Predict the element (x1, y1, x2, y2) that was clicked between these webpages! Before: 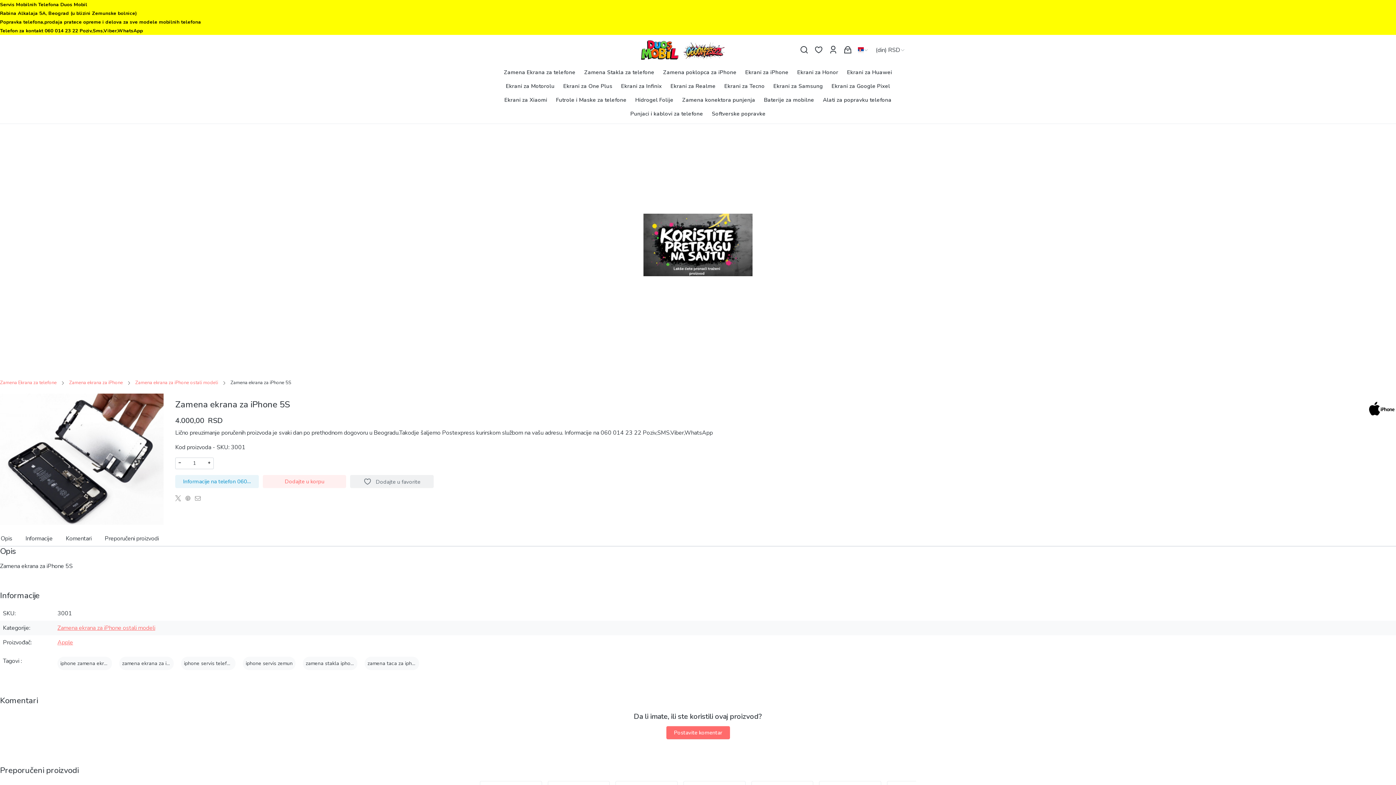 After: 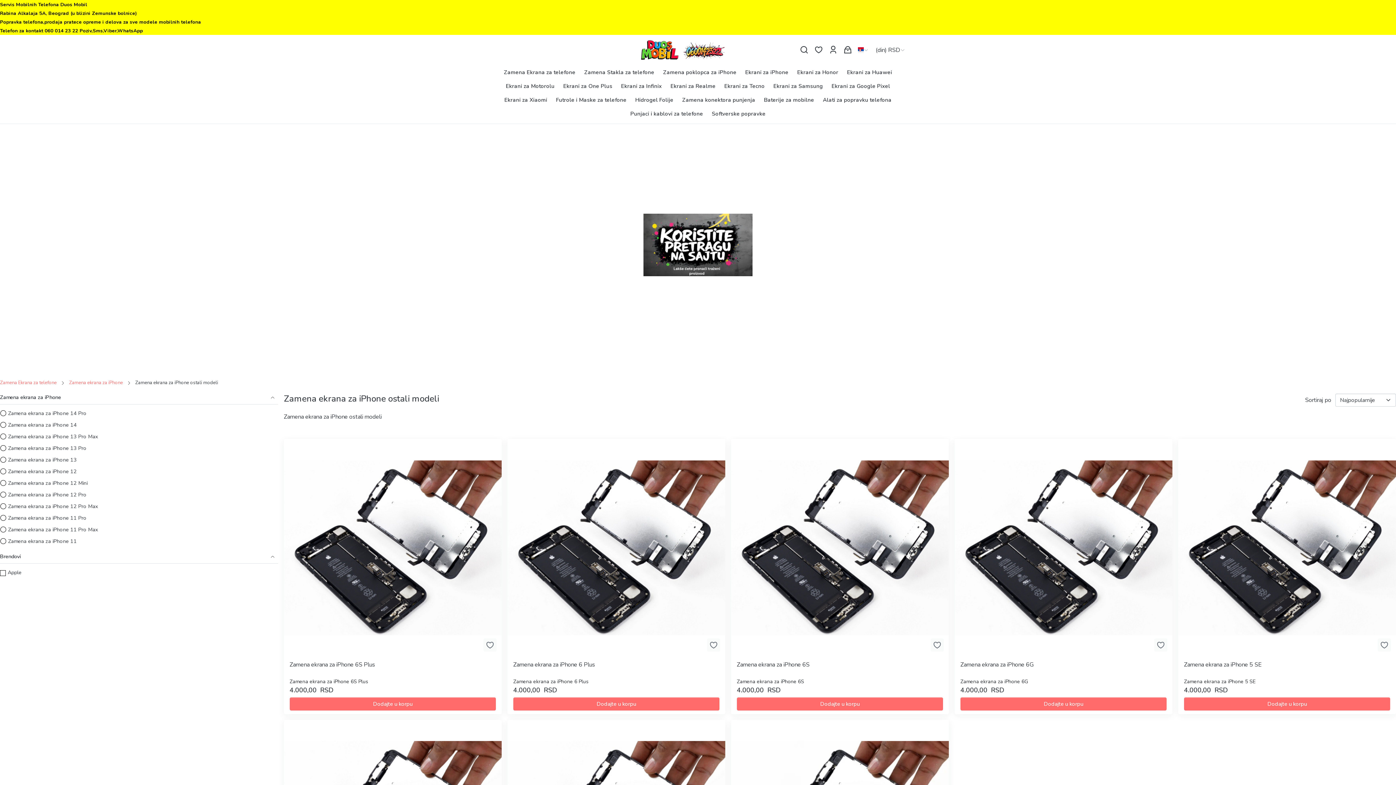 Action: bbox: (130, 378, 222, 388) label: Zamena ekrana za iPhone ostali modeli